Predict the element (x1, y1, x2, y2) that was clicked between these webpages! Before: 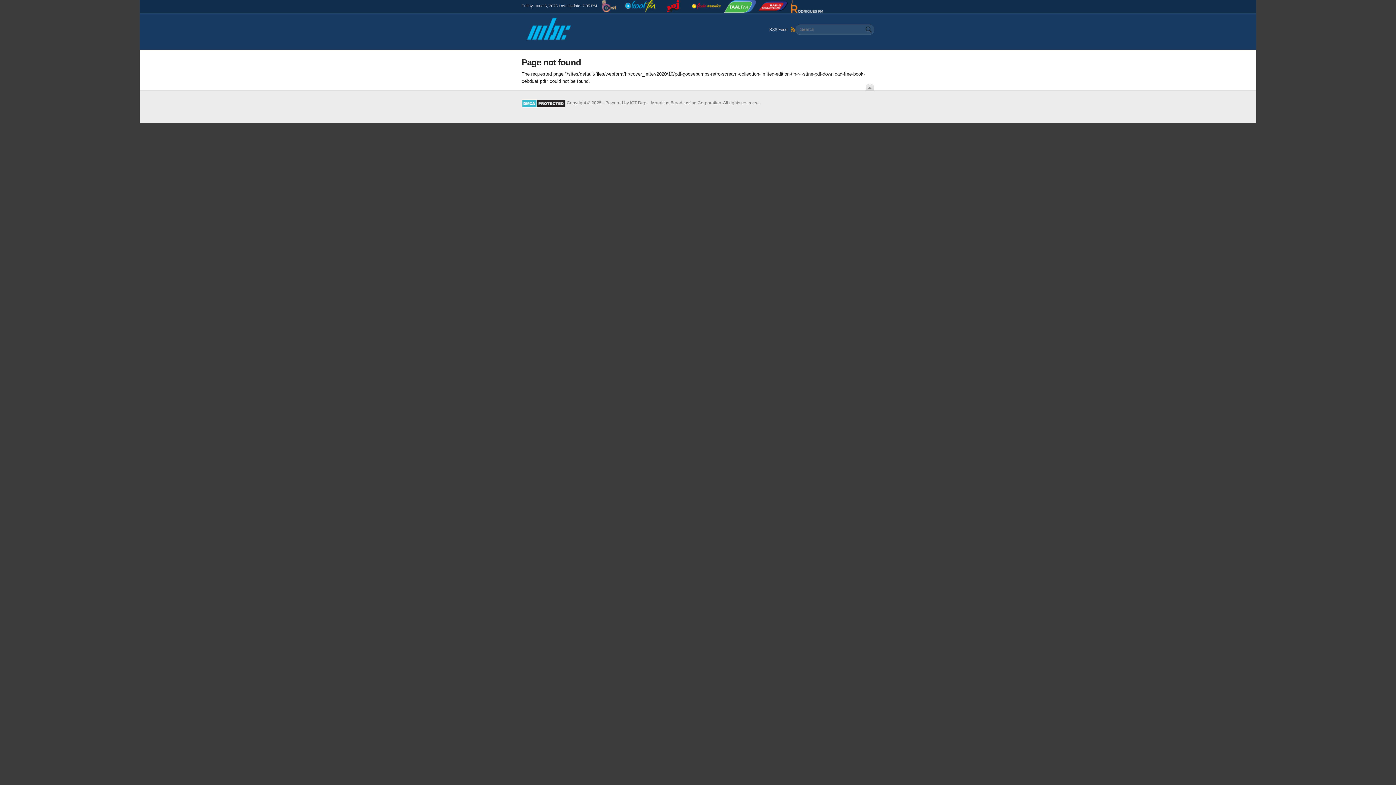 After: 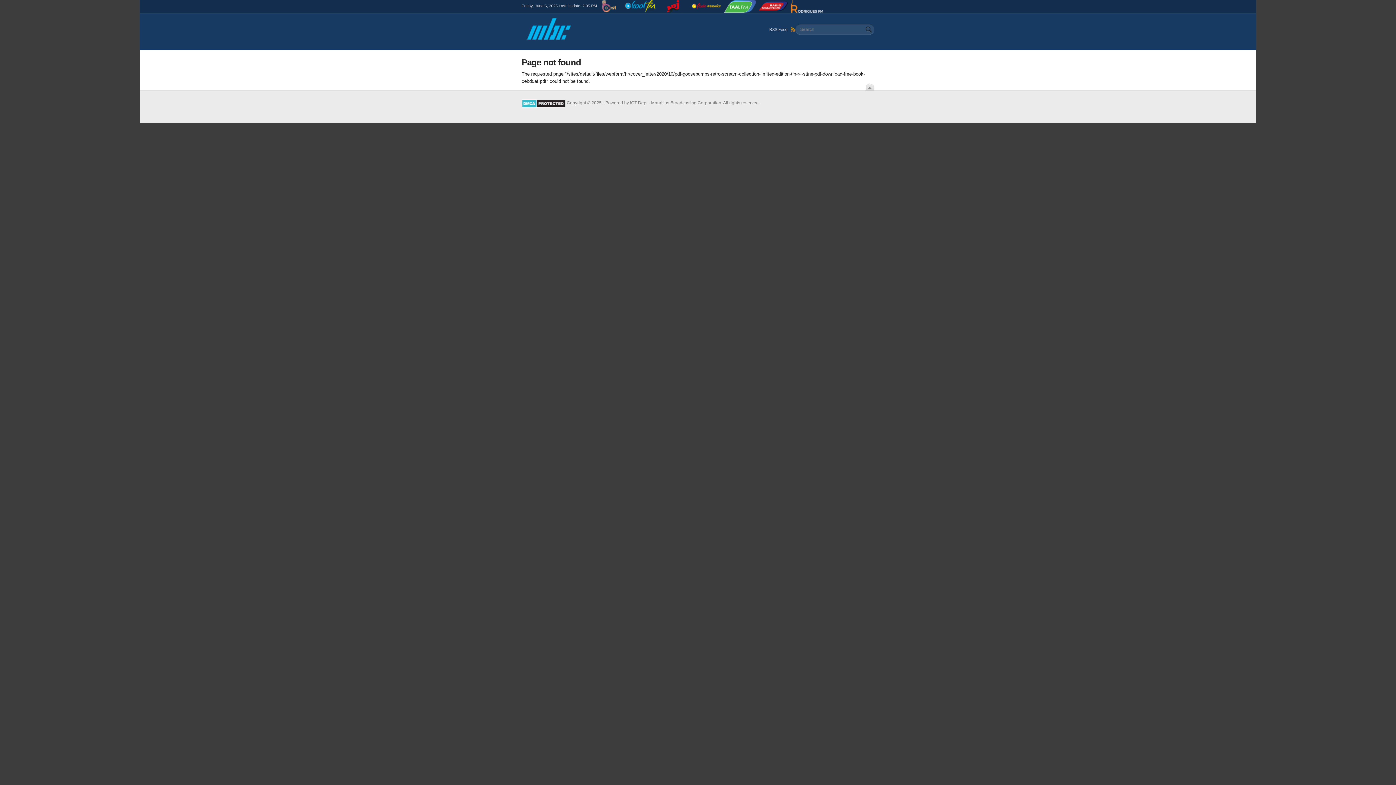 Action: bbox: (624, 0, 656, 6)